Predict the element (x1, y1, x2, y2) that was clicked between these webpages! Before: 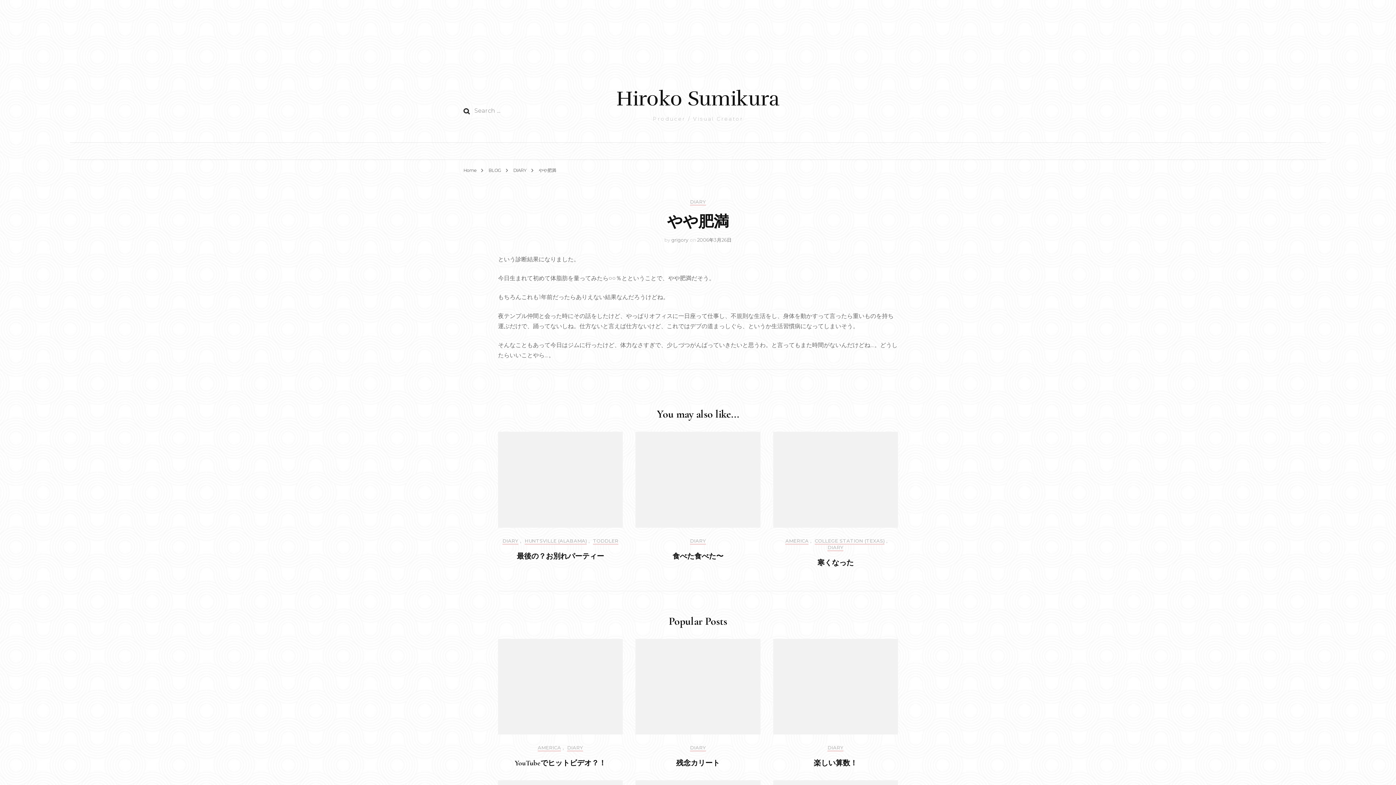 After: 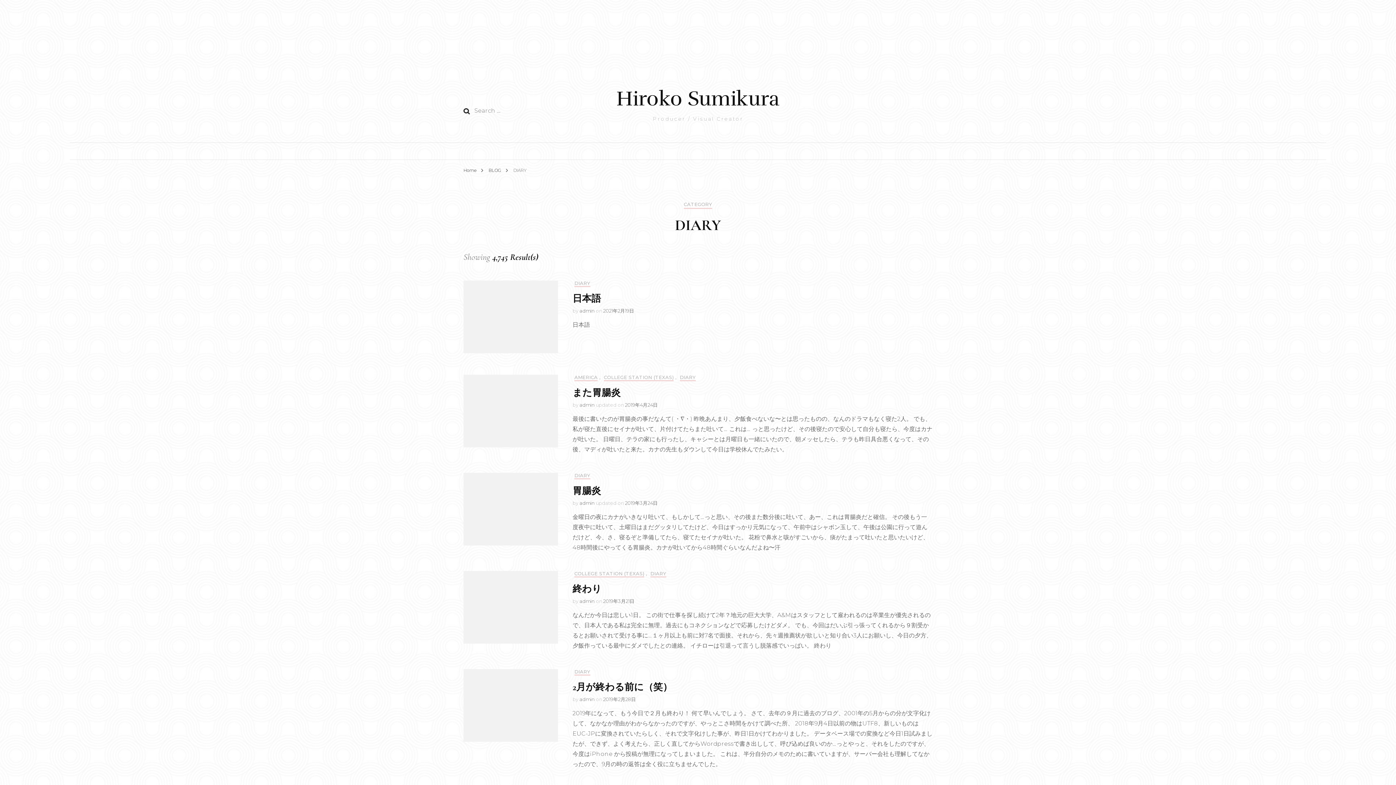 Action: bbox: (690, 538, 706, 544) label: DIARY